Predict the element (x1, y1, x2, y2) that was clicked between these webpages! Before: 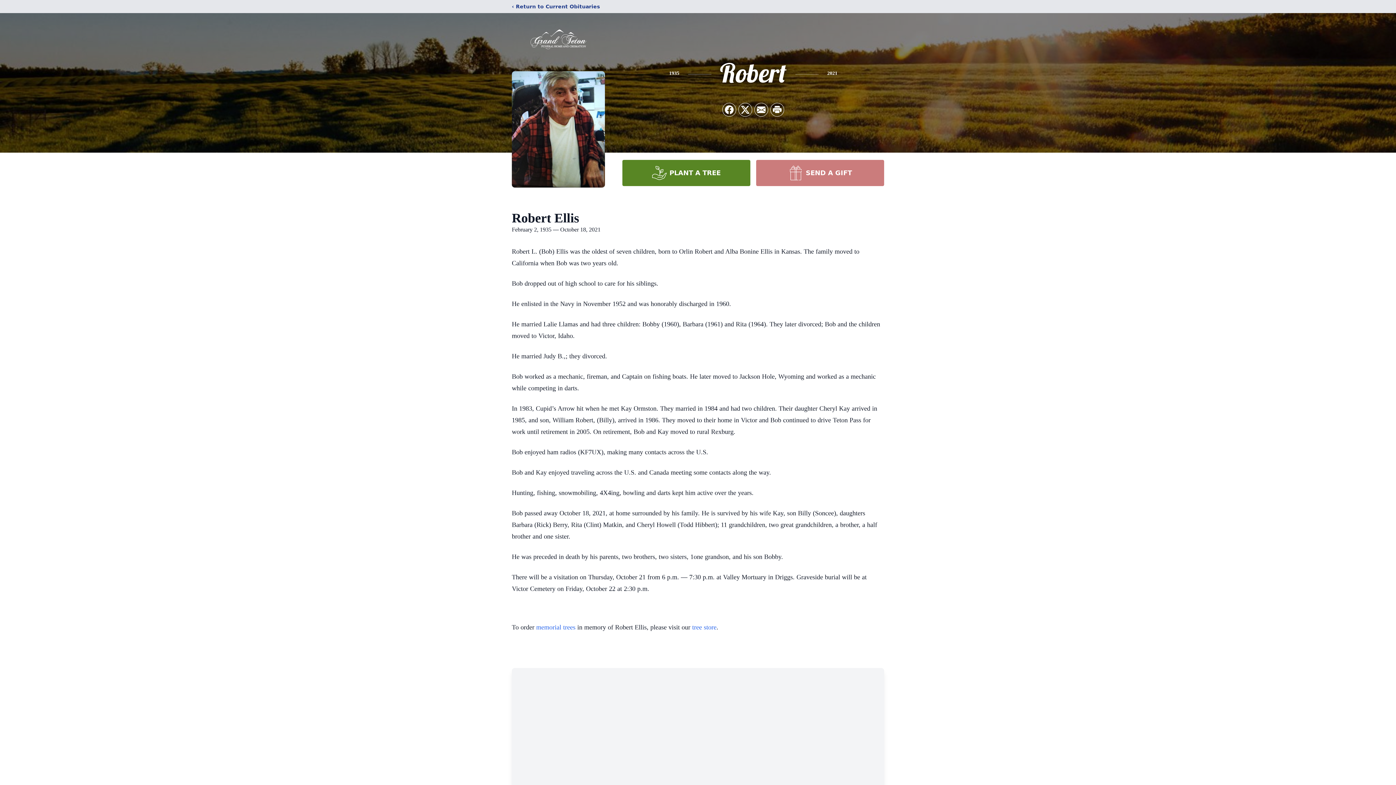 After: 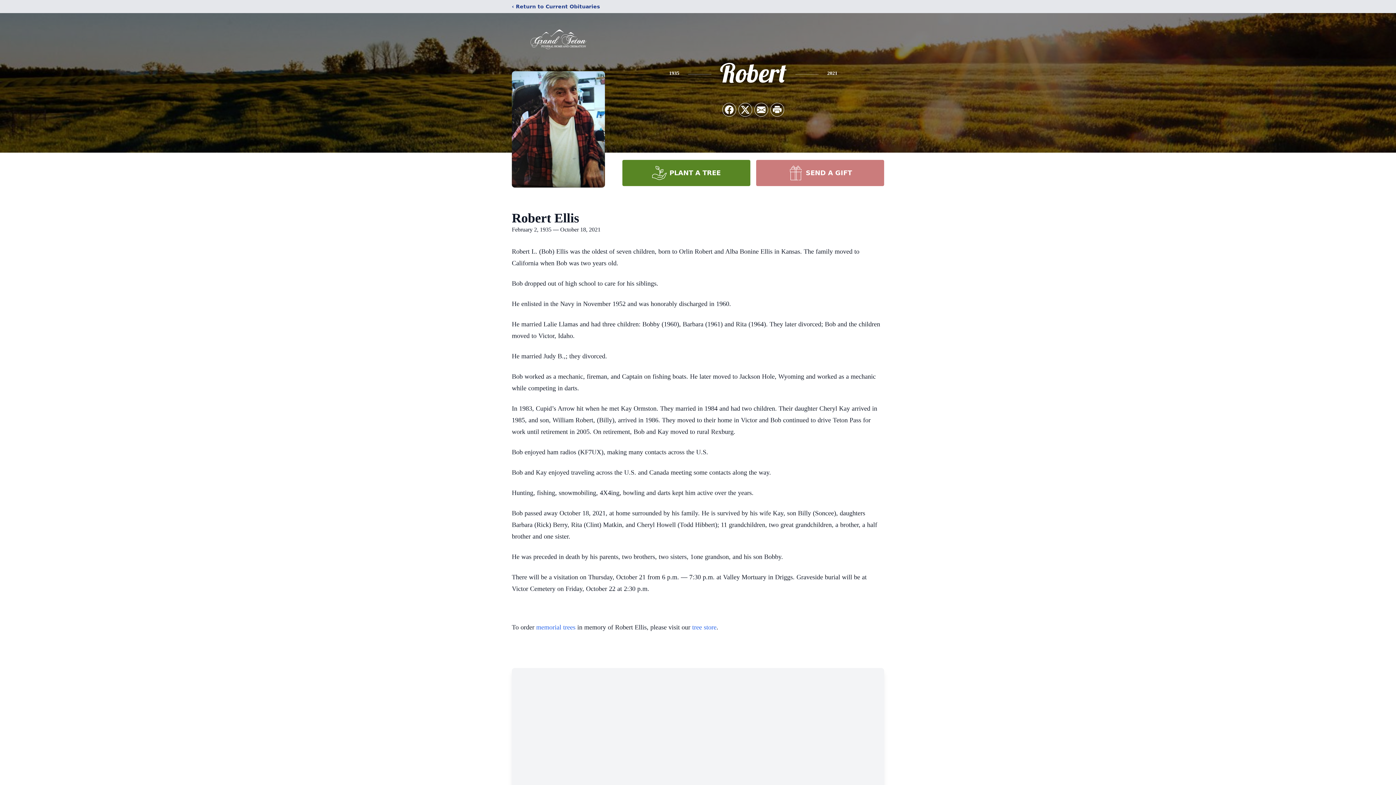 Action: bbox: (622, 160, 750, 186) label: PLANT A TREE